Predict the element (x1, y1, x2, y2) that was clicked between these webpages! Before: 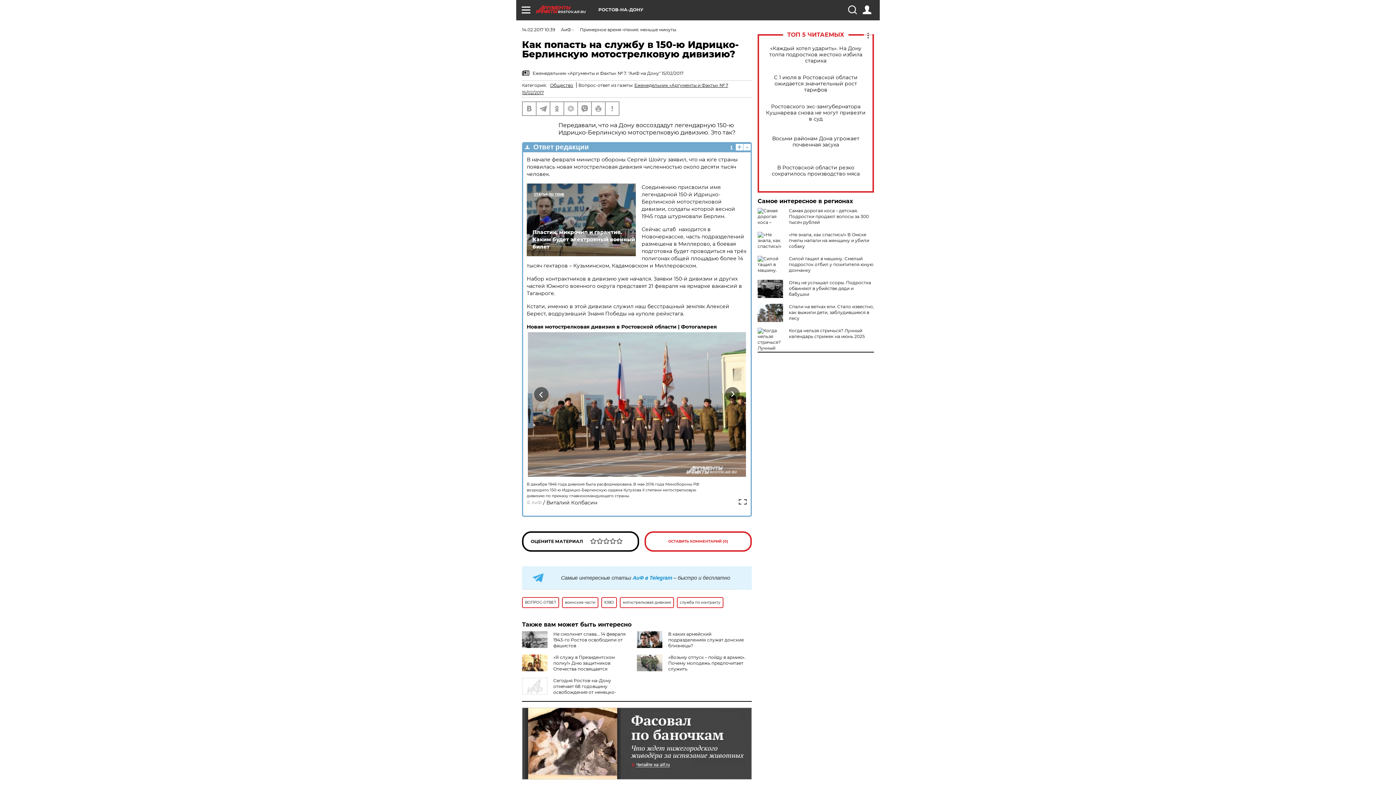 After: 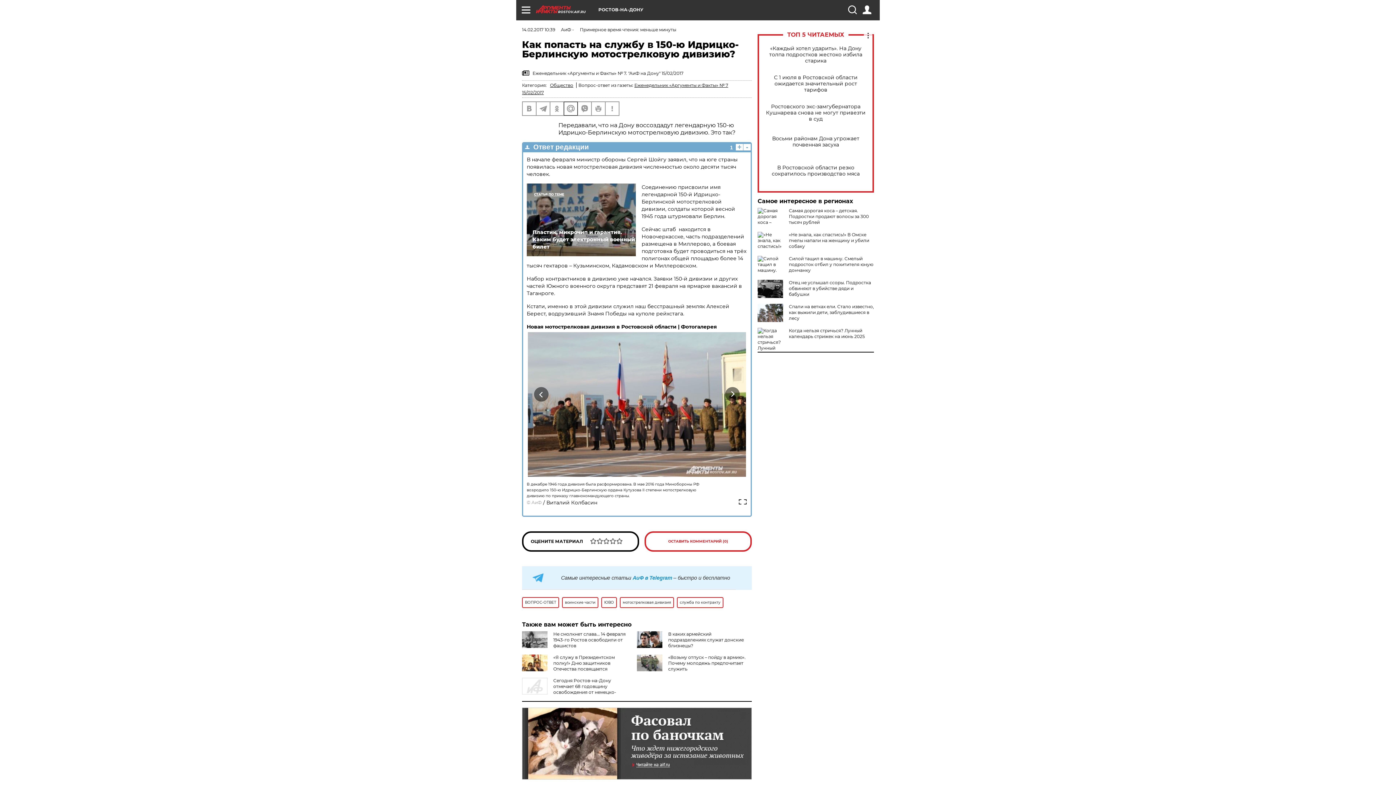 Action: bbox: (564, 102, 577, 115)